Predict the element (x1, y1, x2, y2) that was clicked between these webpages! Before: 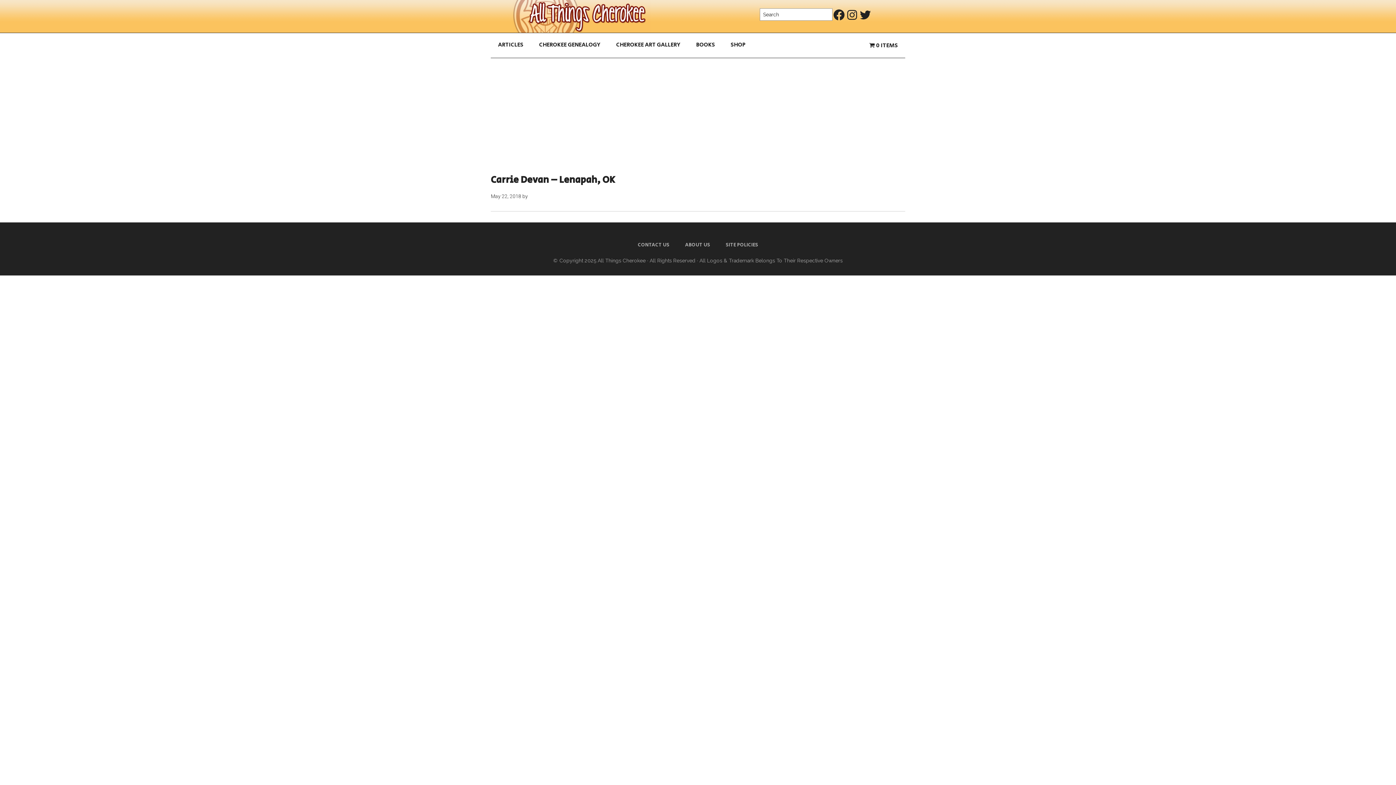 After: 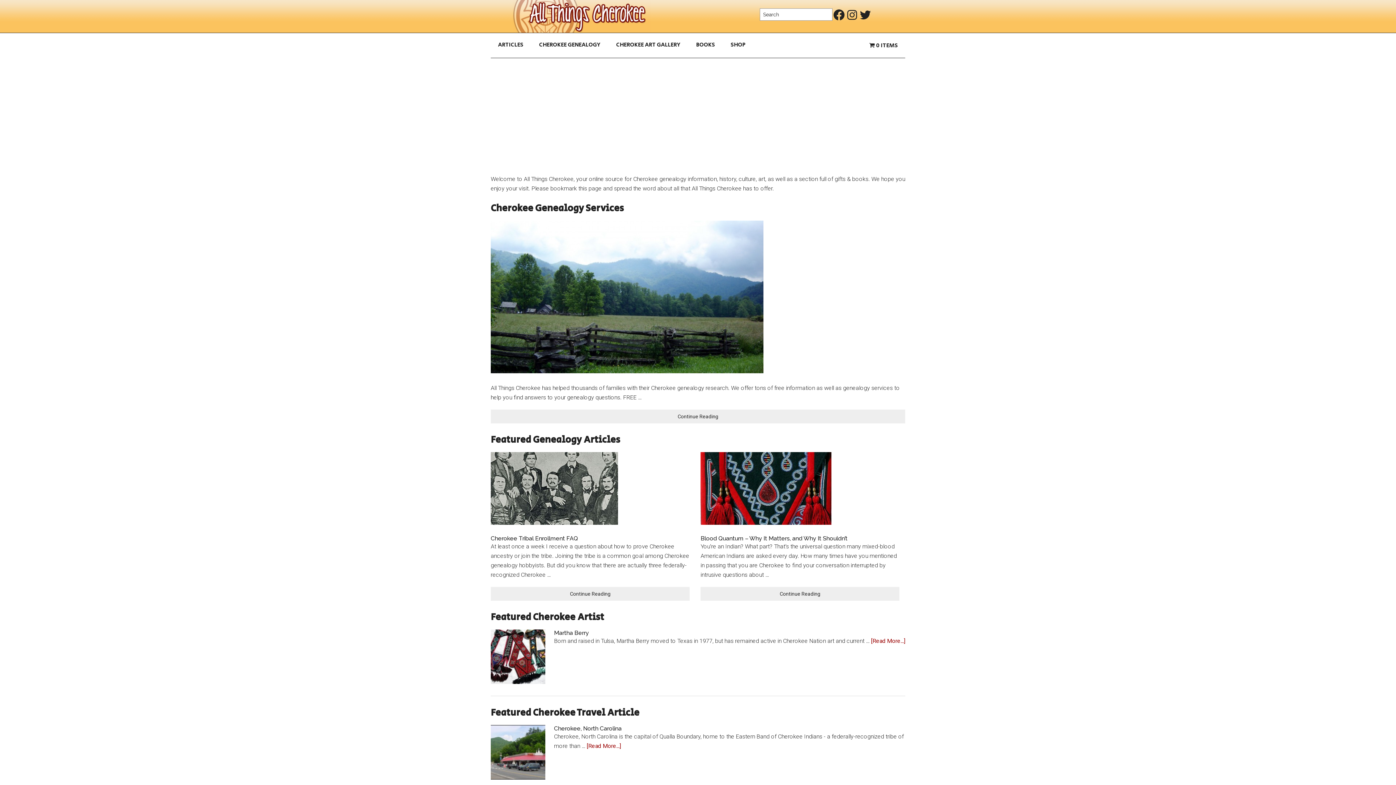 Action: bbox: (490, 0, 672, 32) label: All Things Cherokee